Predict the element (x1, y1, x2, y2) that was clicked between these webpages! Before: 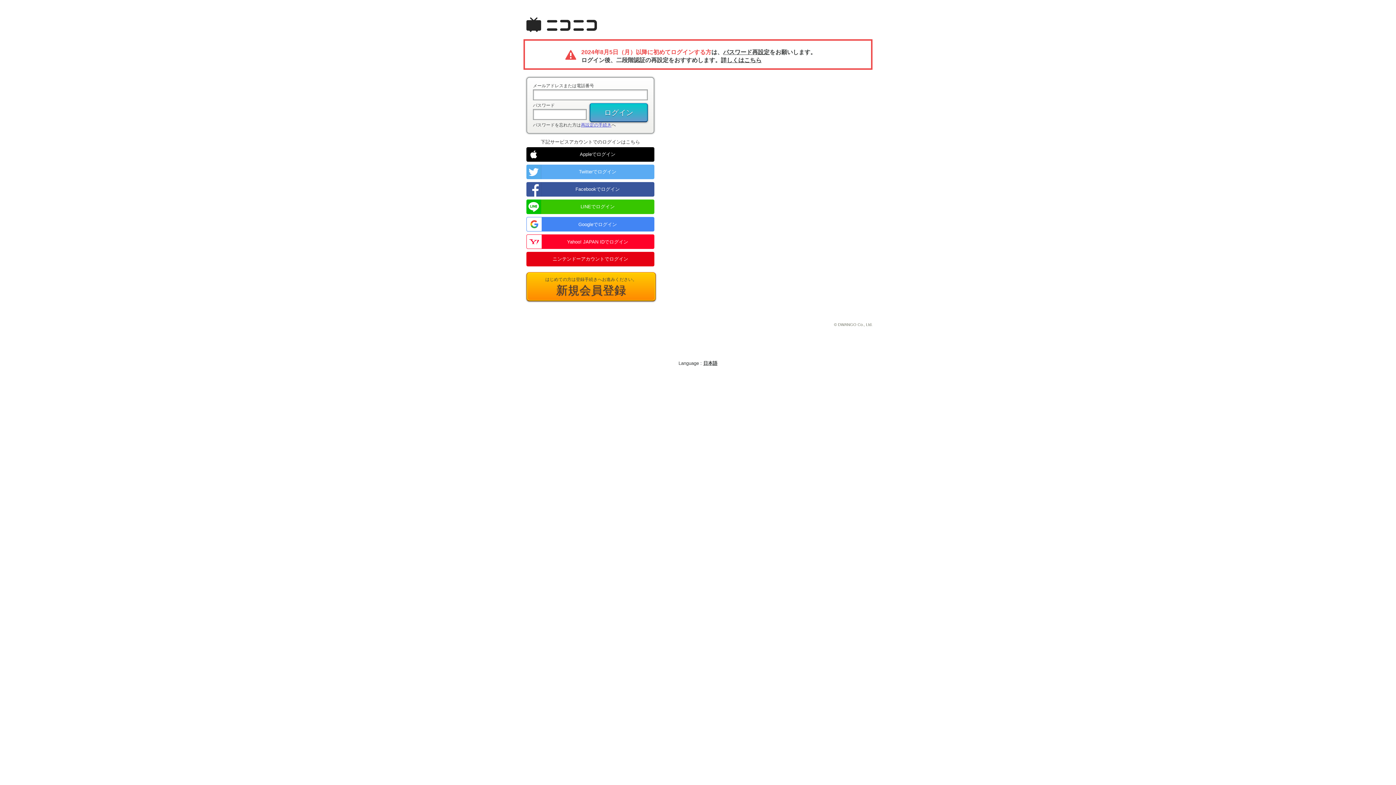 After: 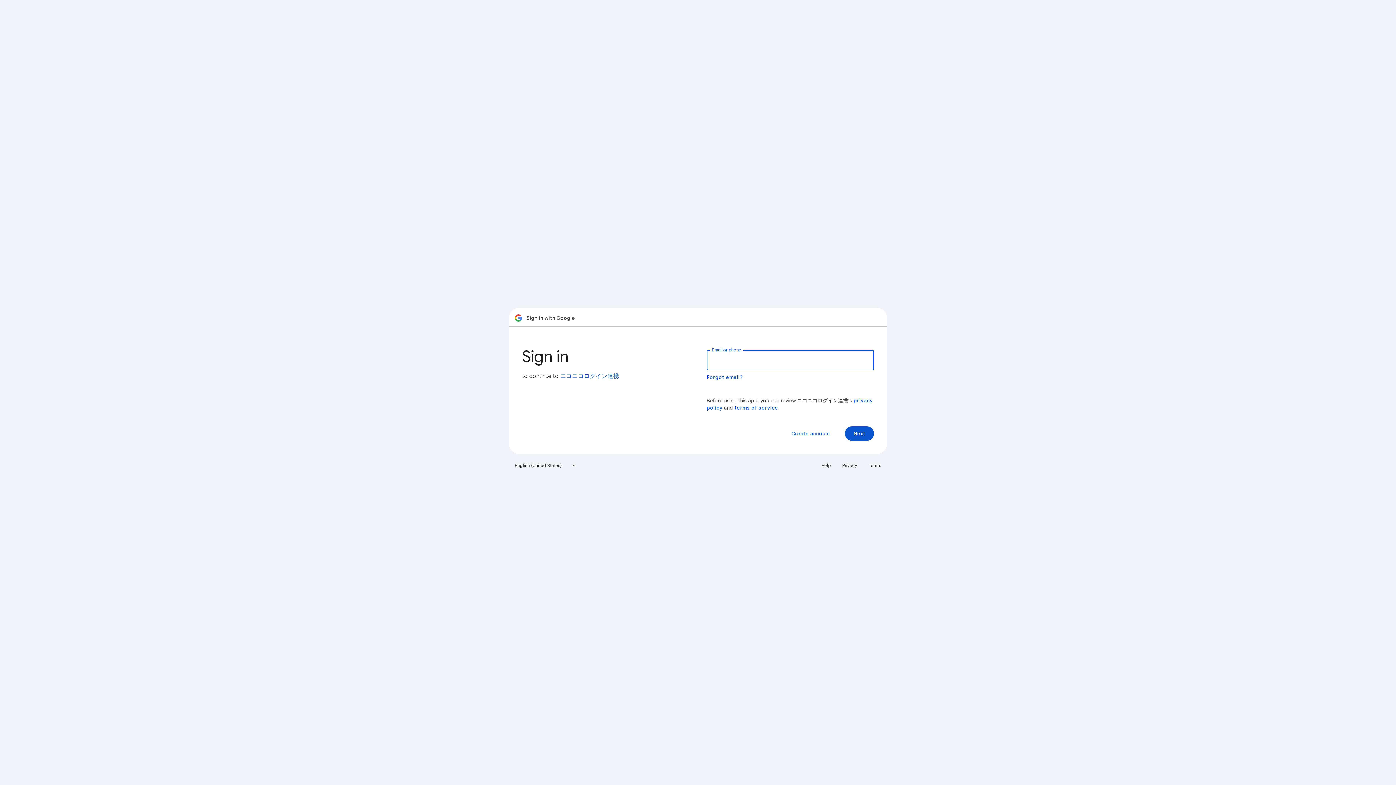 Action: bbox: (526, 217, 654, 231) label: Googleでログイン